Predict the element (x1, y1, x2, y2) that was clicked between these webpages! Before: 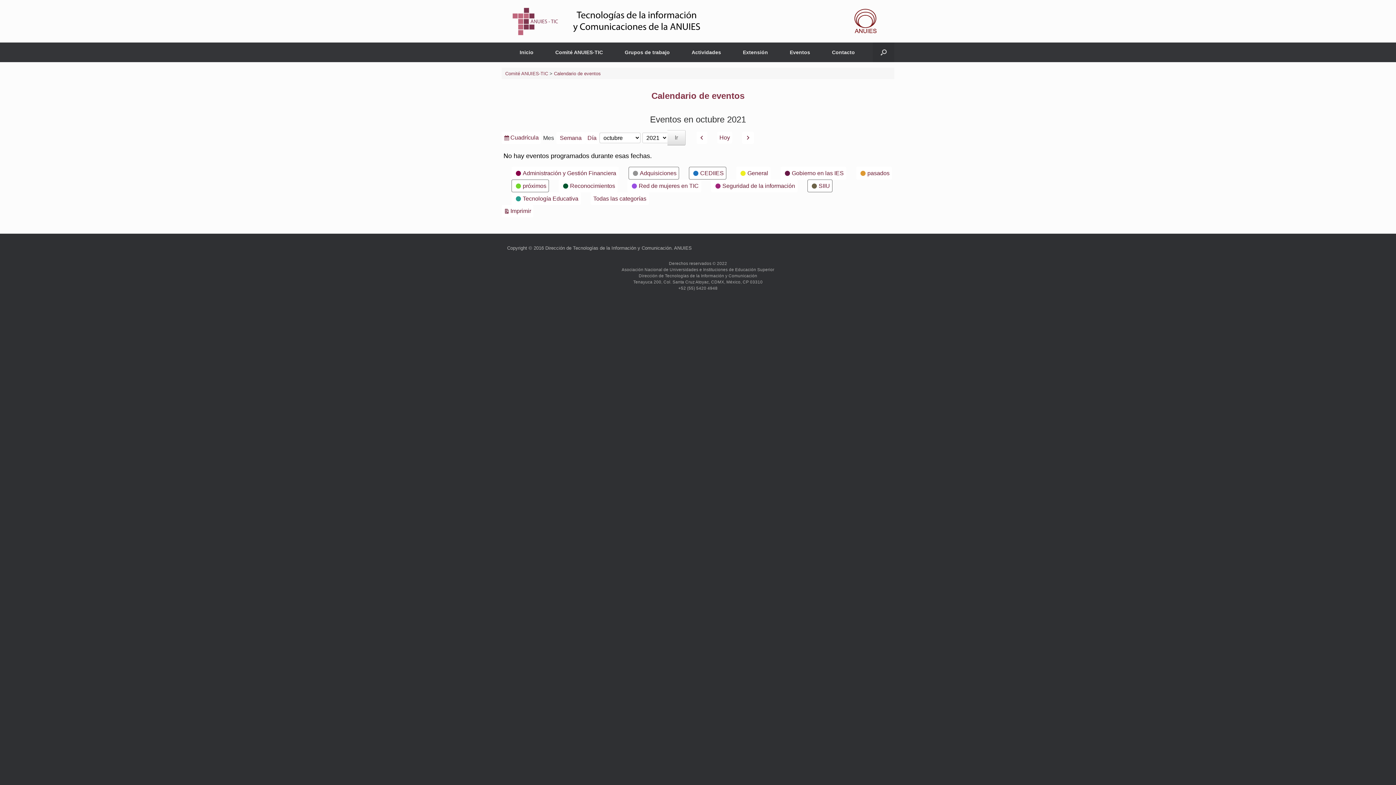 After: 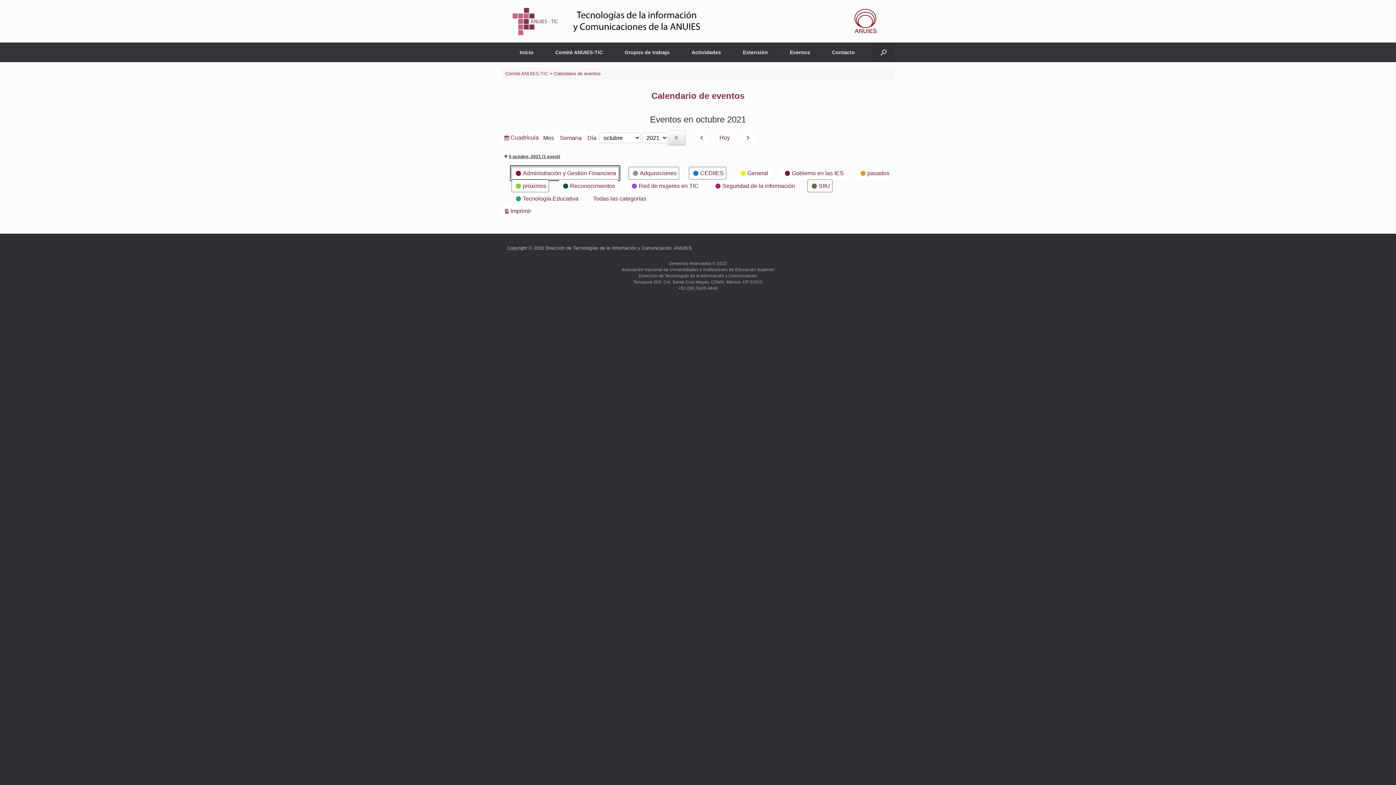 Action: label:  
Administración y Gestión Financiera bbox: (511, 166, 618, 179)